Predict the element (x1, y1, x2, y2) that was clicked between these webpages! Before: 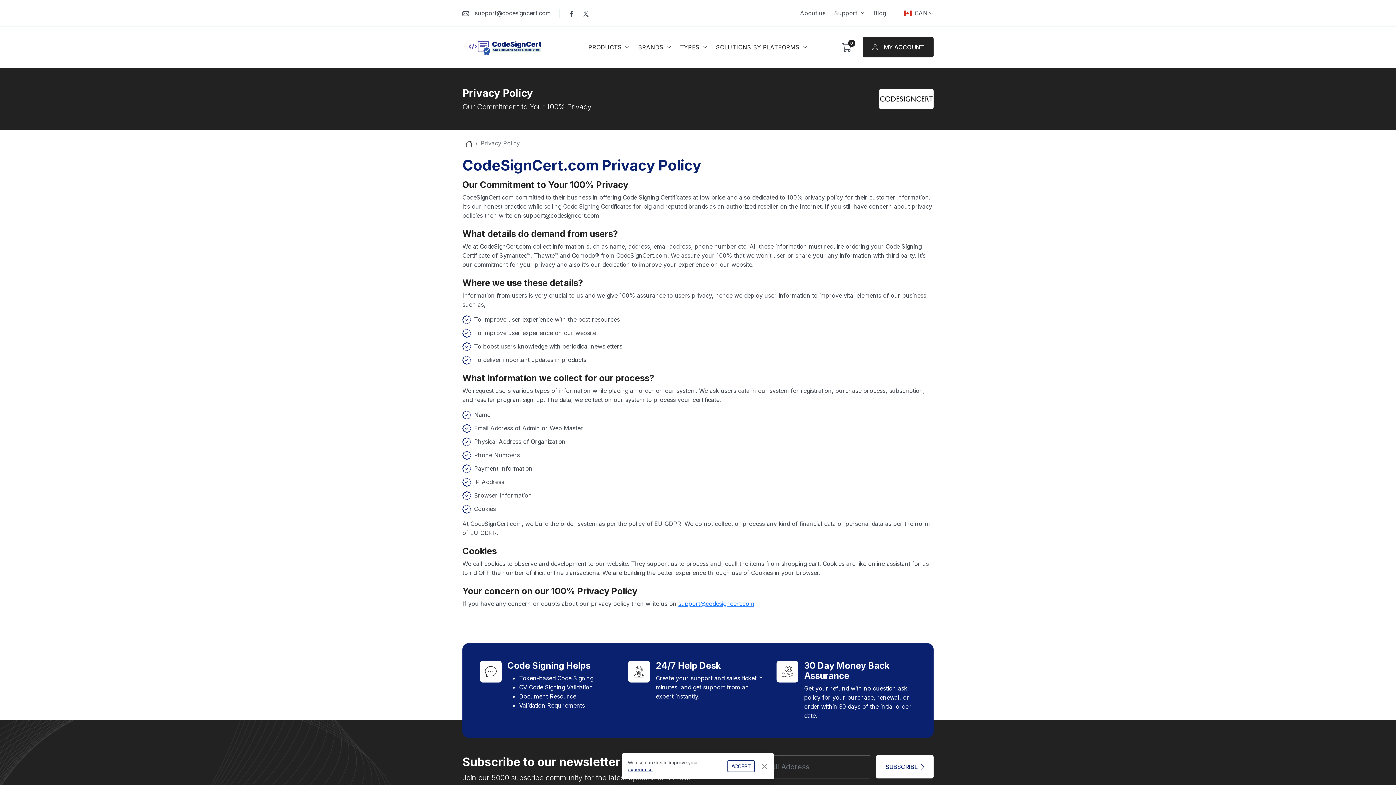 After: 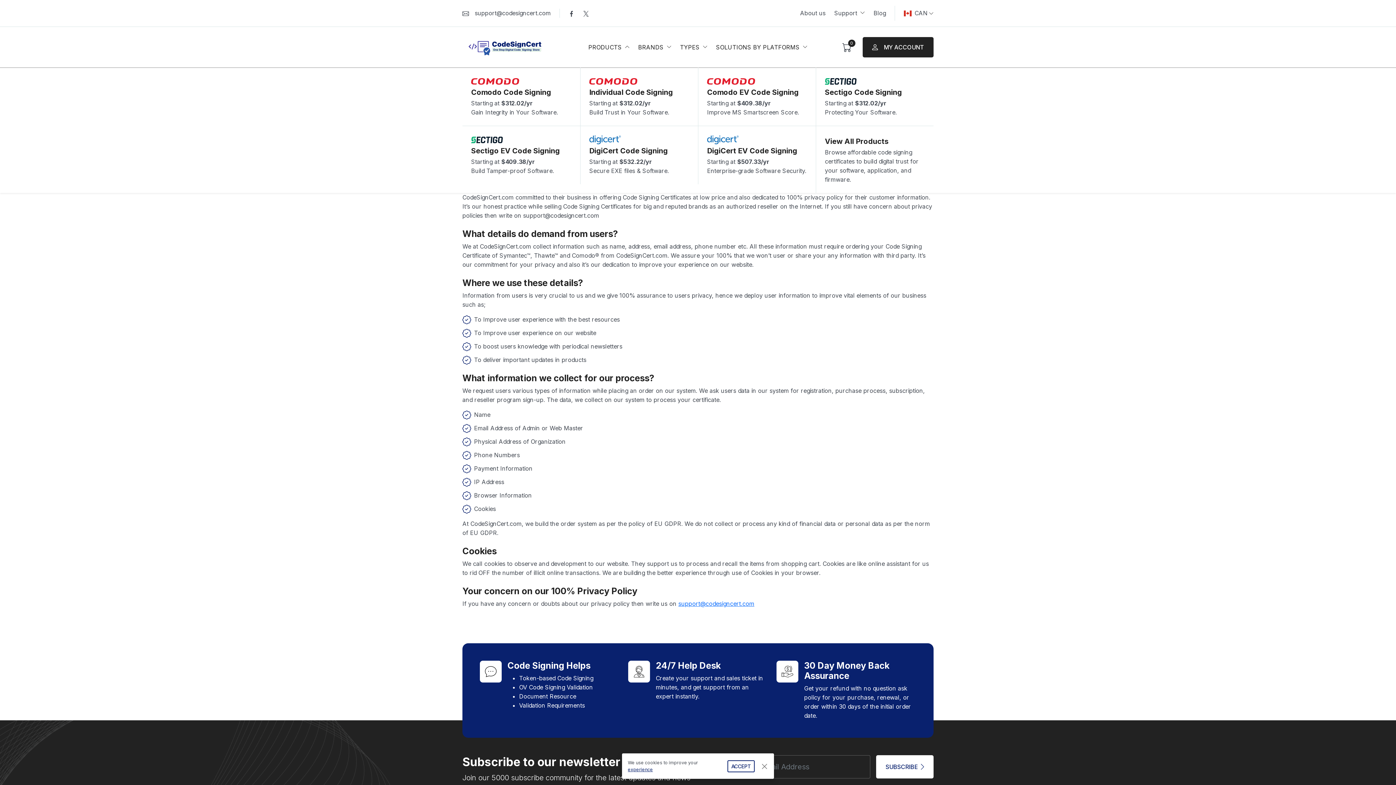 Action: bbox: (588, 36, 629, 57) label: PRODUCTS 